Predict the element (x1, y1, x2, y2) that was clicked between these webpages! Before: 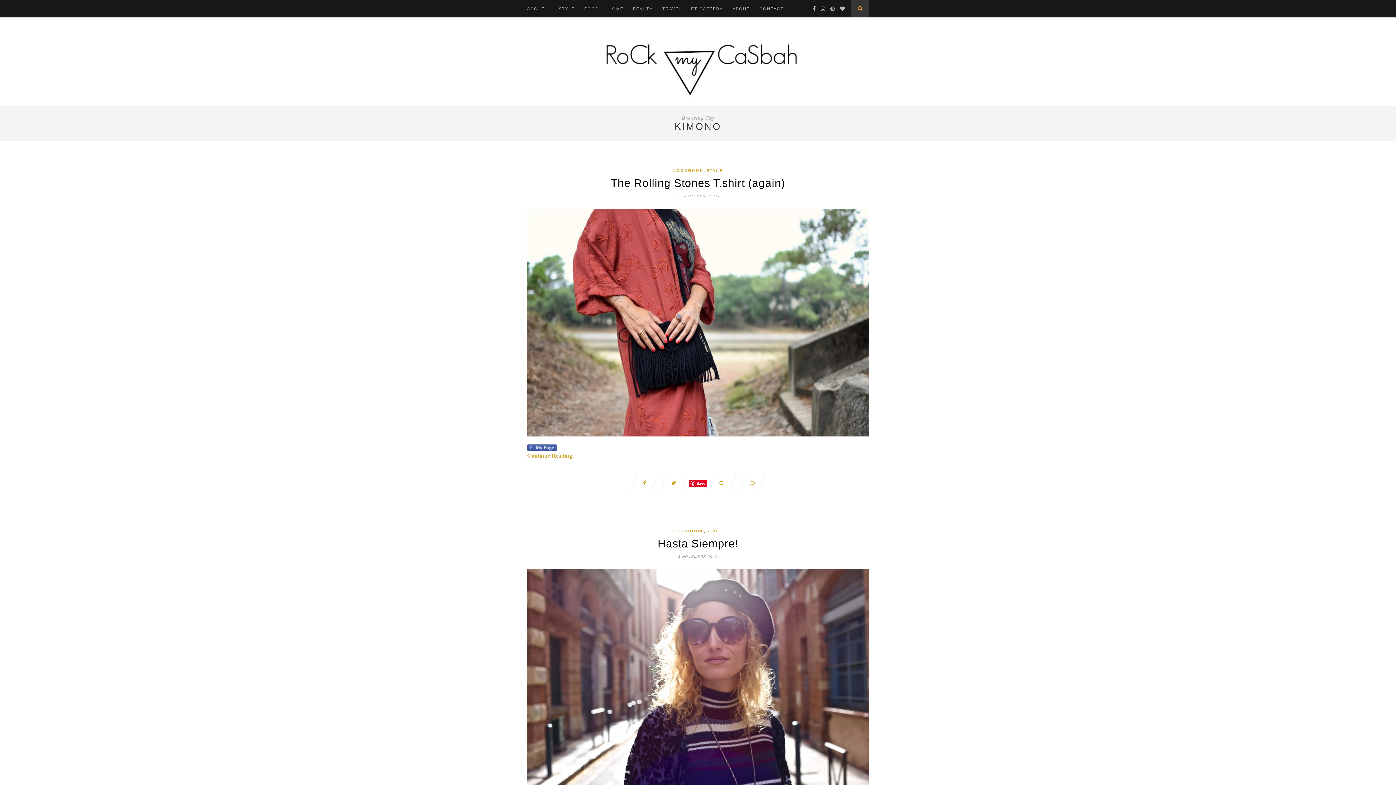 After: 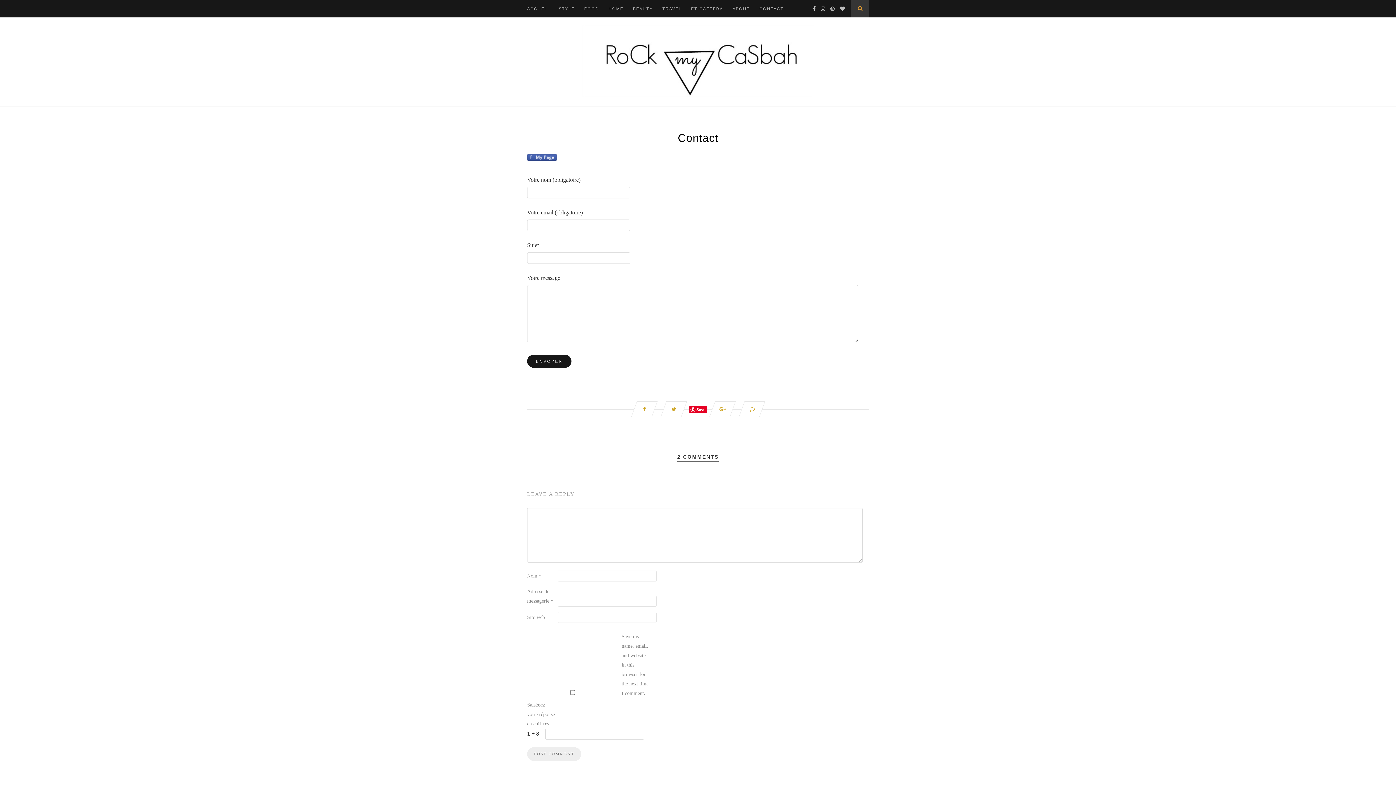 Action: bbox: (759, 0, 784, 17) label: CONTACT